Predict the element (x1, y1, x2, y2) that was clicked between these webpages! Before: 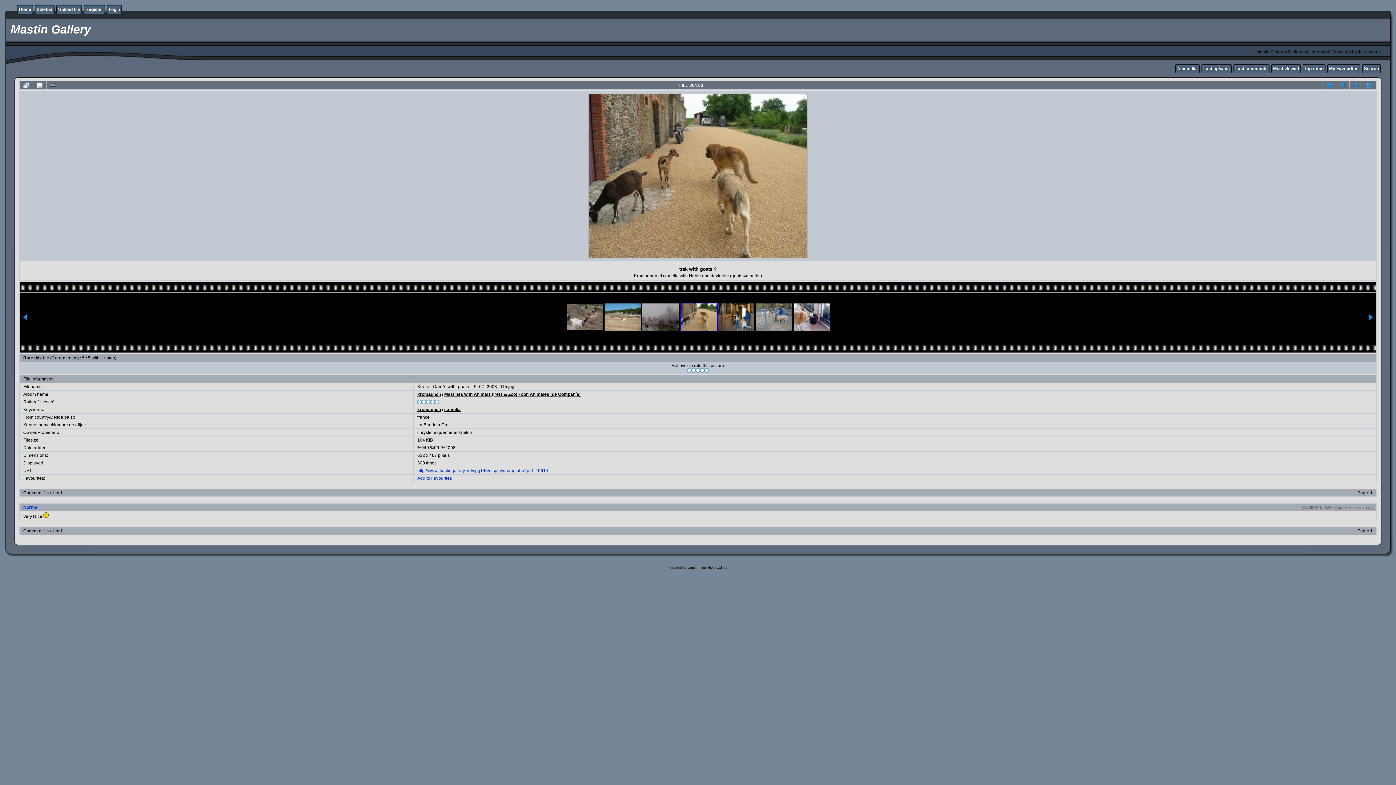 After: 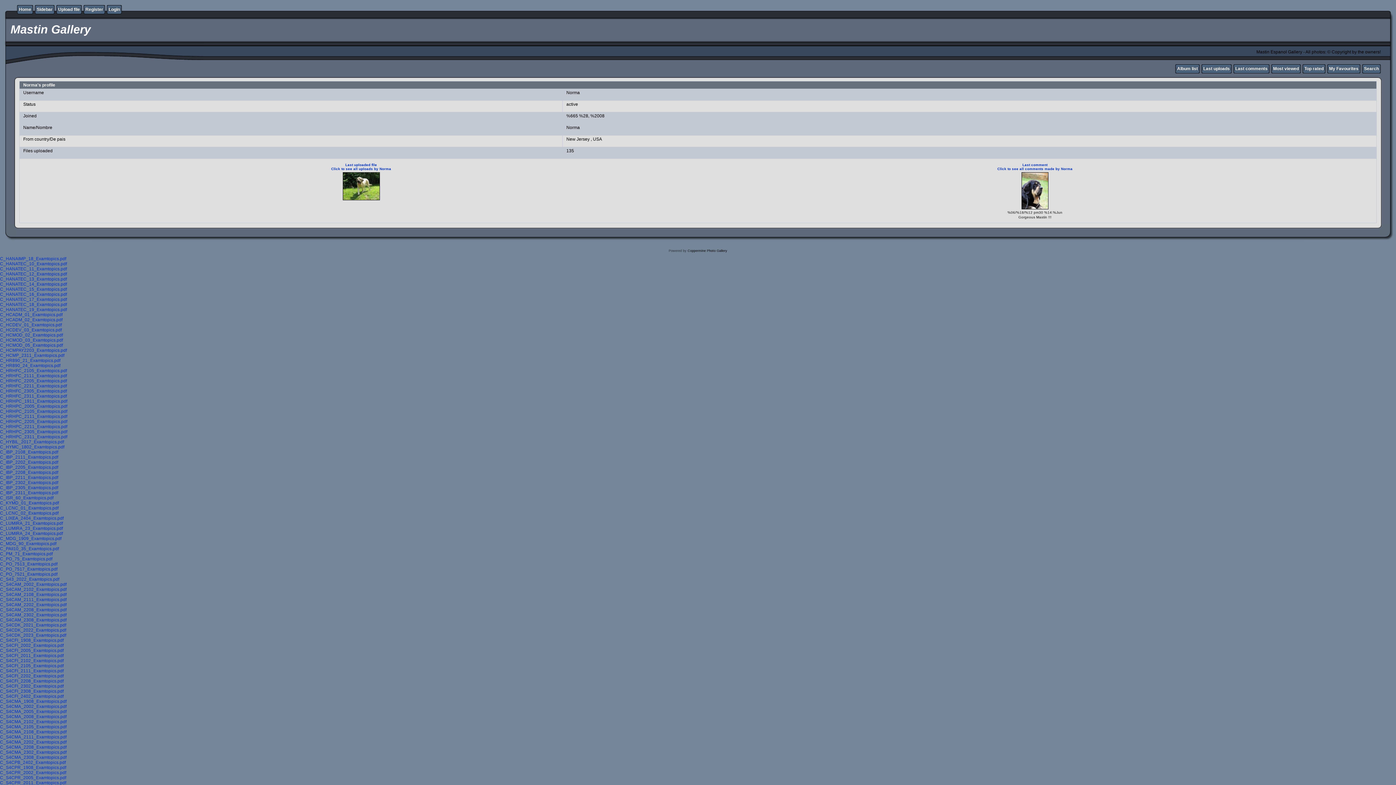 Action: label: Norma bbox: (23, 505, 37, 510)